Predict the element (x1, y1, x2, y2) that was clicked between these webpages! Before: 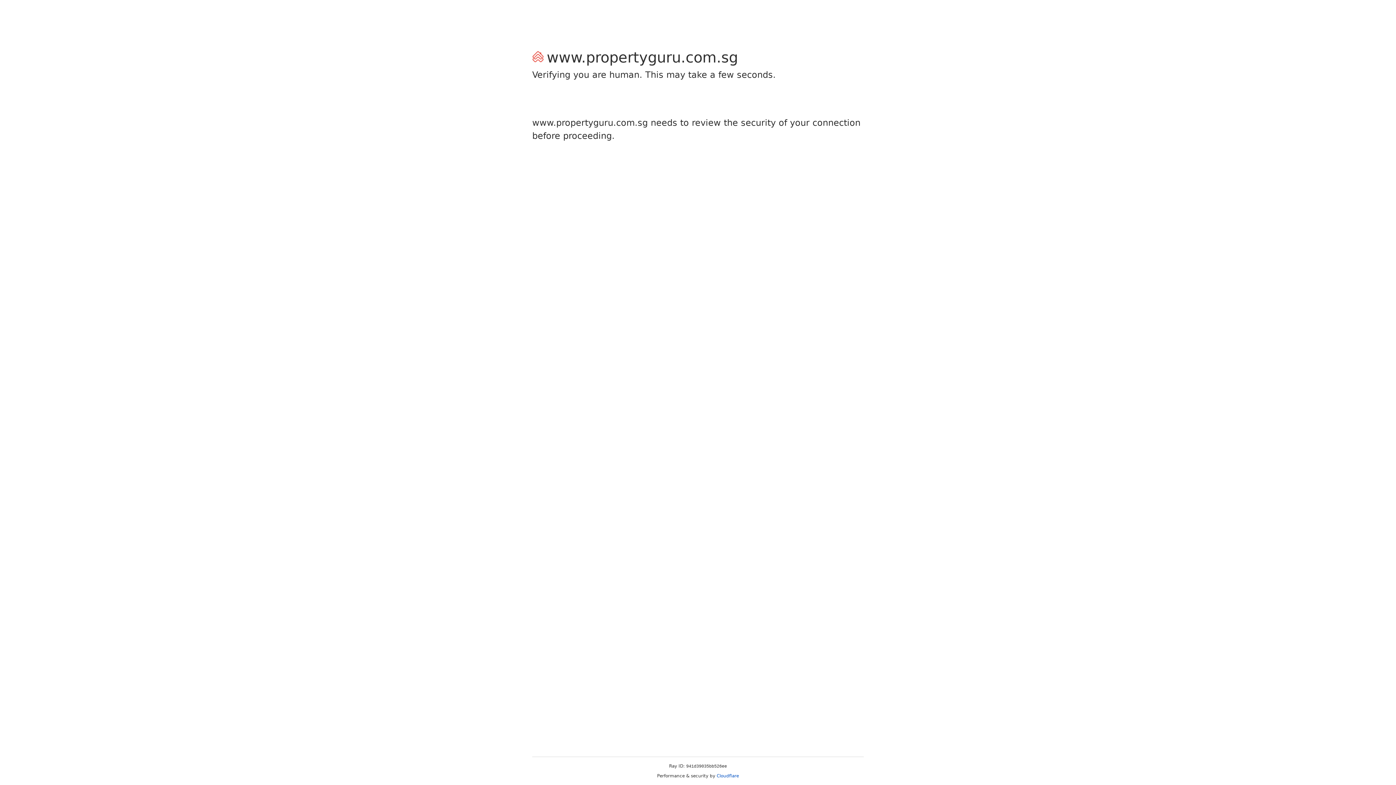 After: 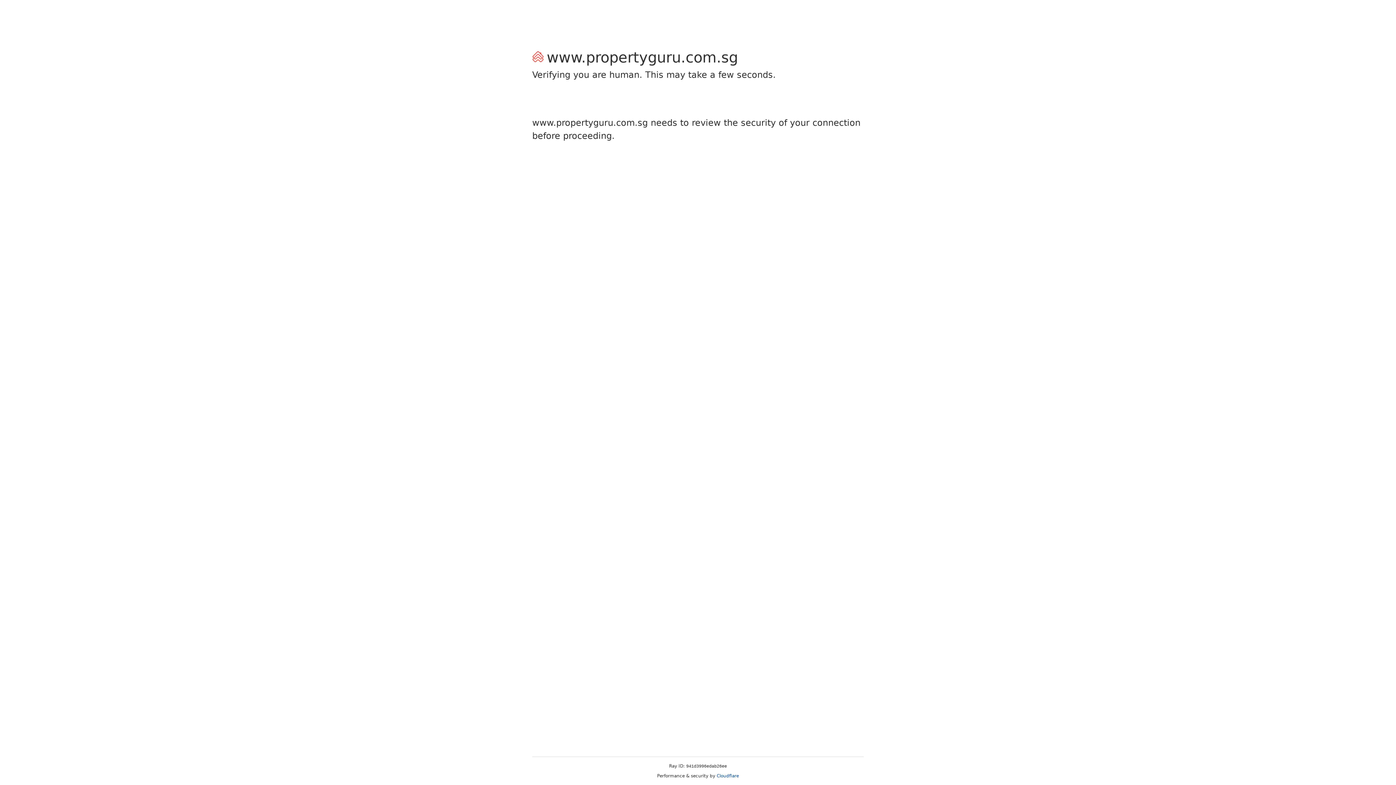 Action: label: Cloudflare bbox: (716, 773, 739, 778)